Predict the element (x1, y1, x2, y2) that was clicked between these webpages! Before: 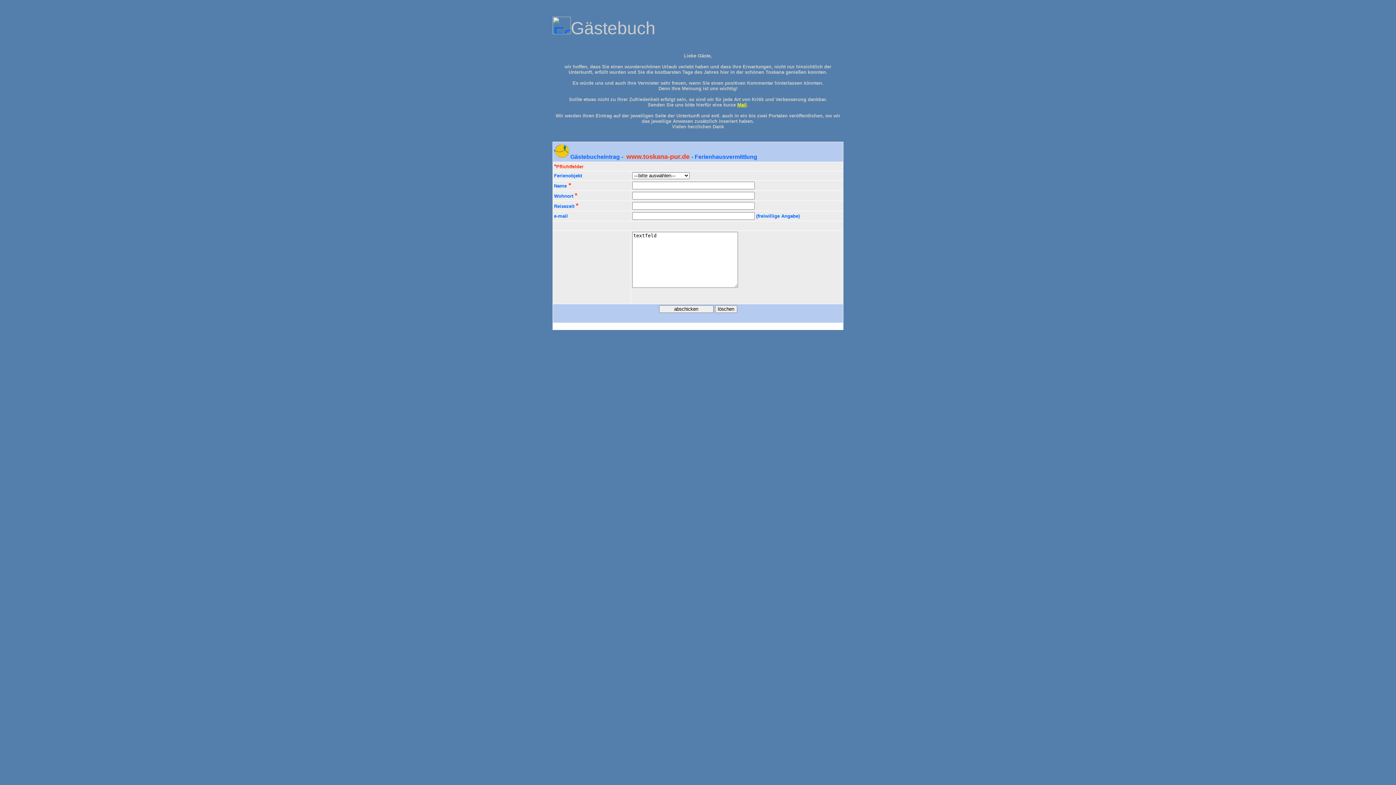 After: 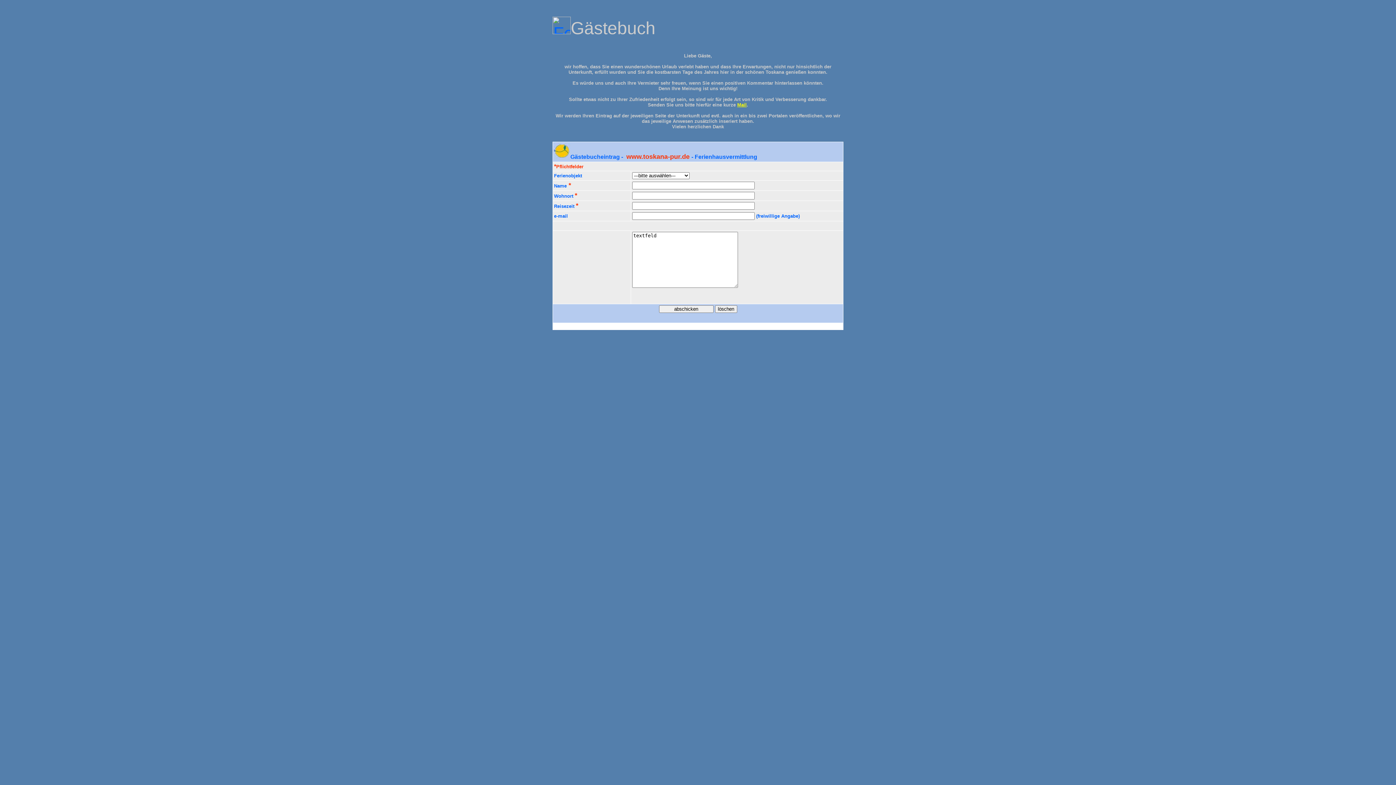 Action: label: Mail bbox: (737, 102, 746, 107)